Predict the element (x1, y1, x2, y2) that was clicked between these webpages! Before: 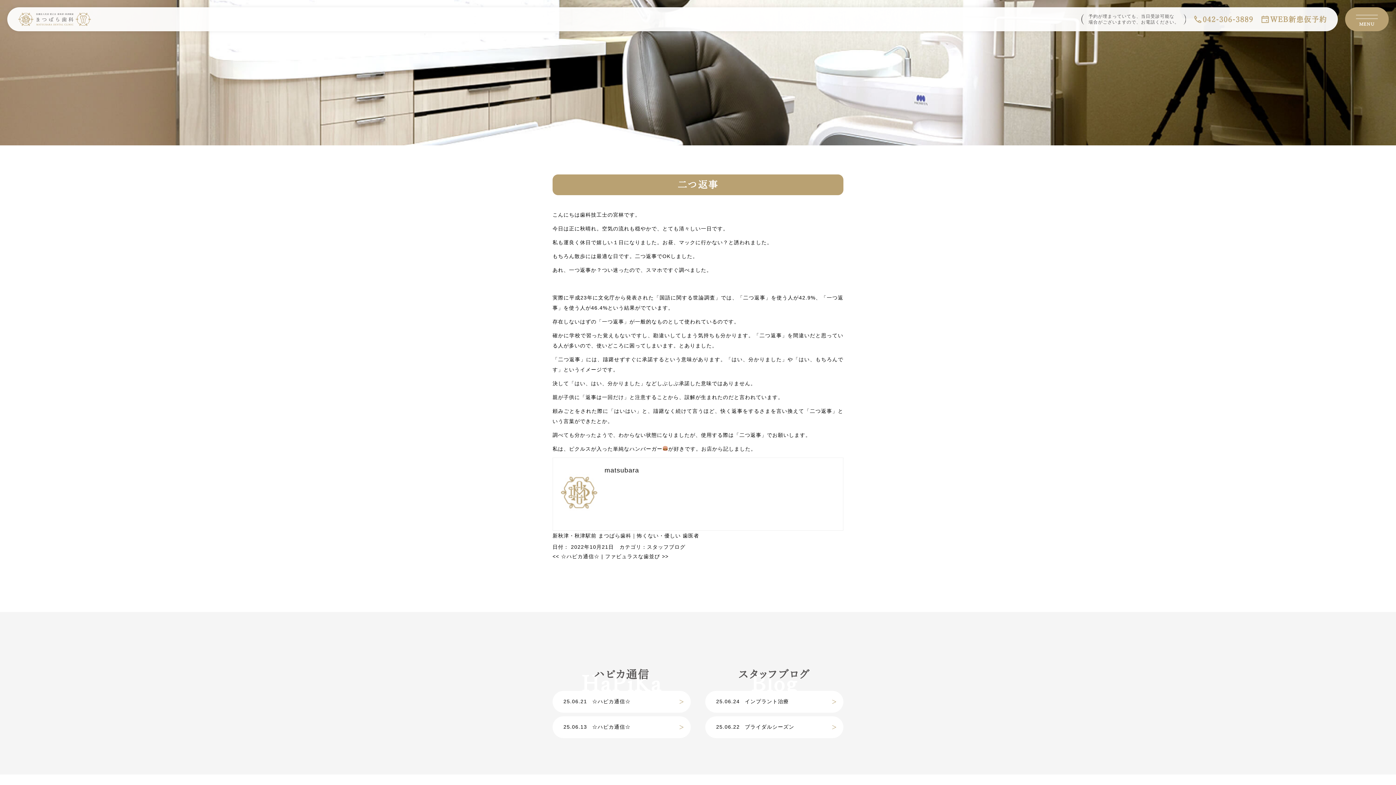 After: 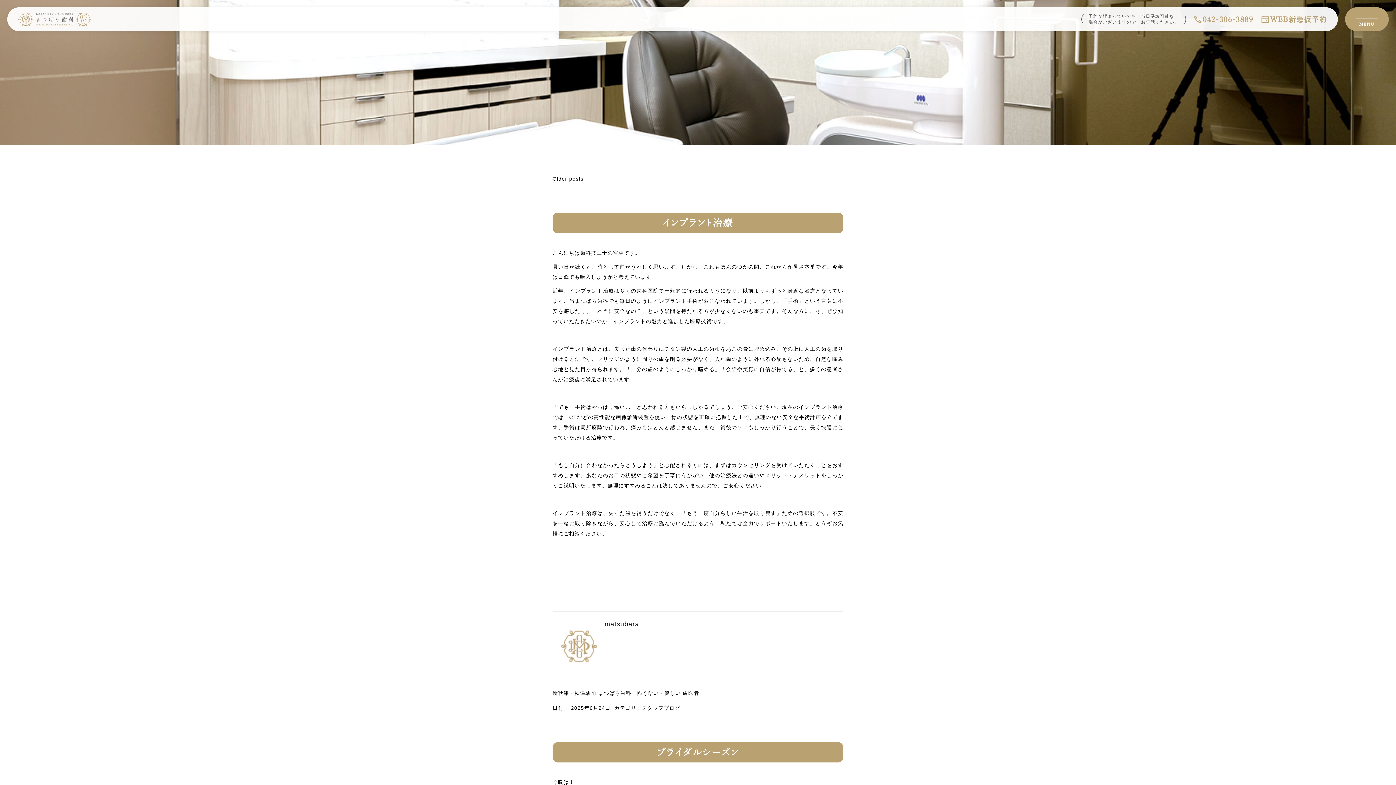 Action: label: スタッフブログ bbox: (647, 544, 685, 550)